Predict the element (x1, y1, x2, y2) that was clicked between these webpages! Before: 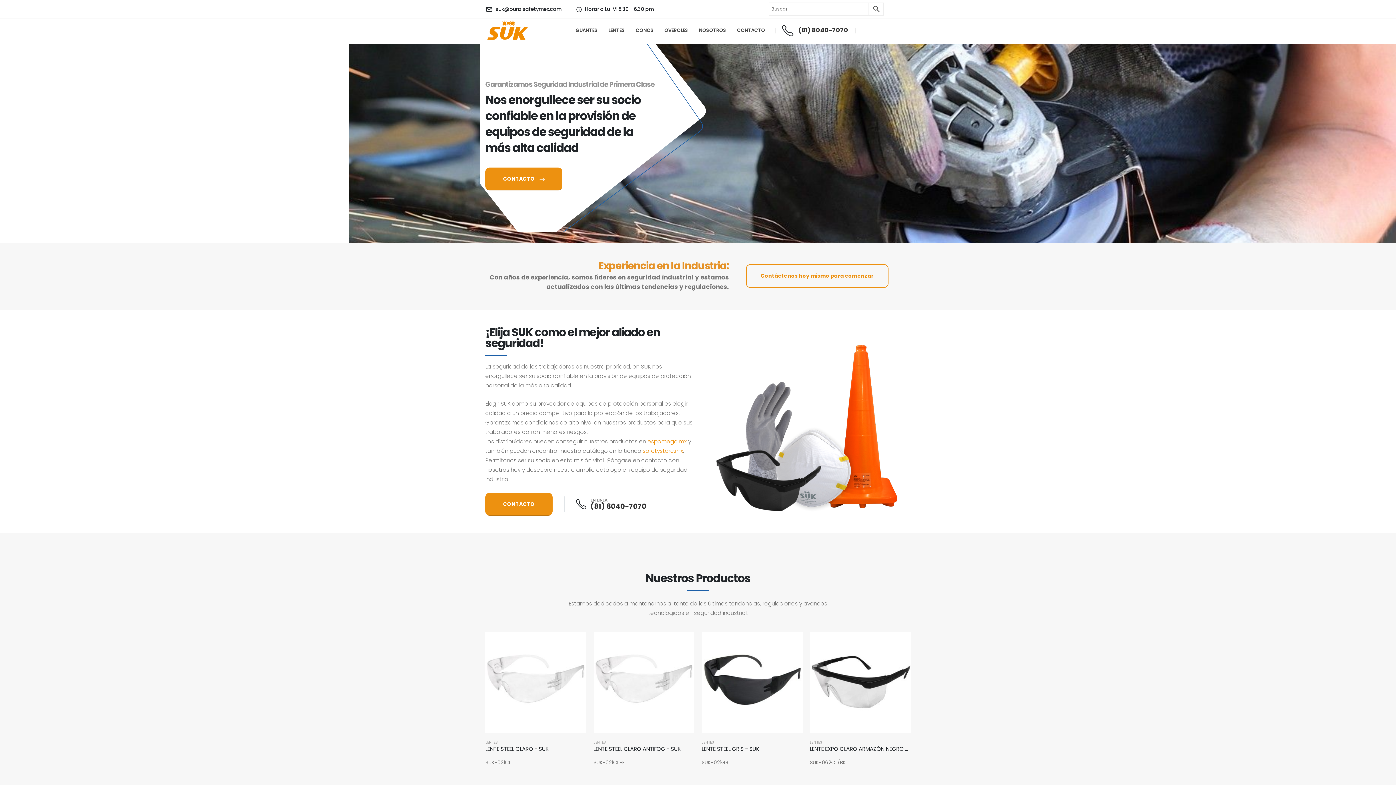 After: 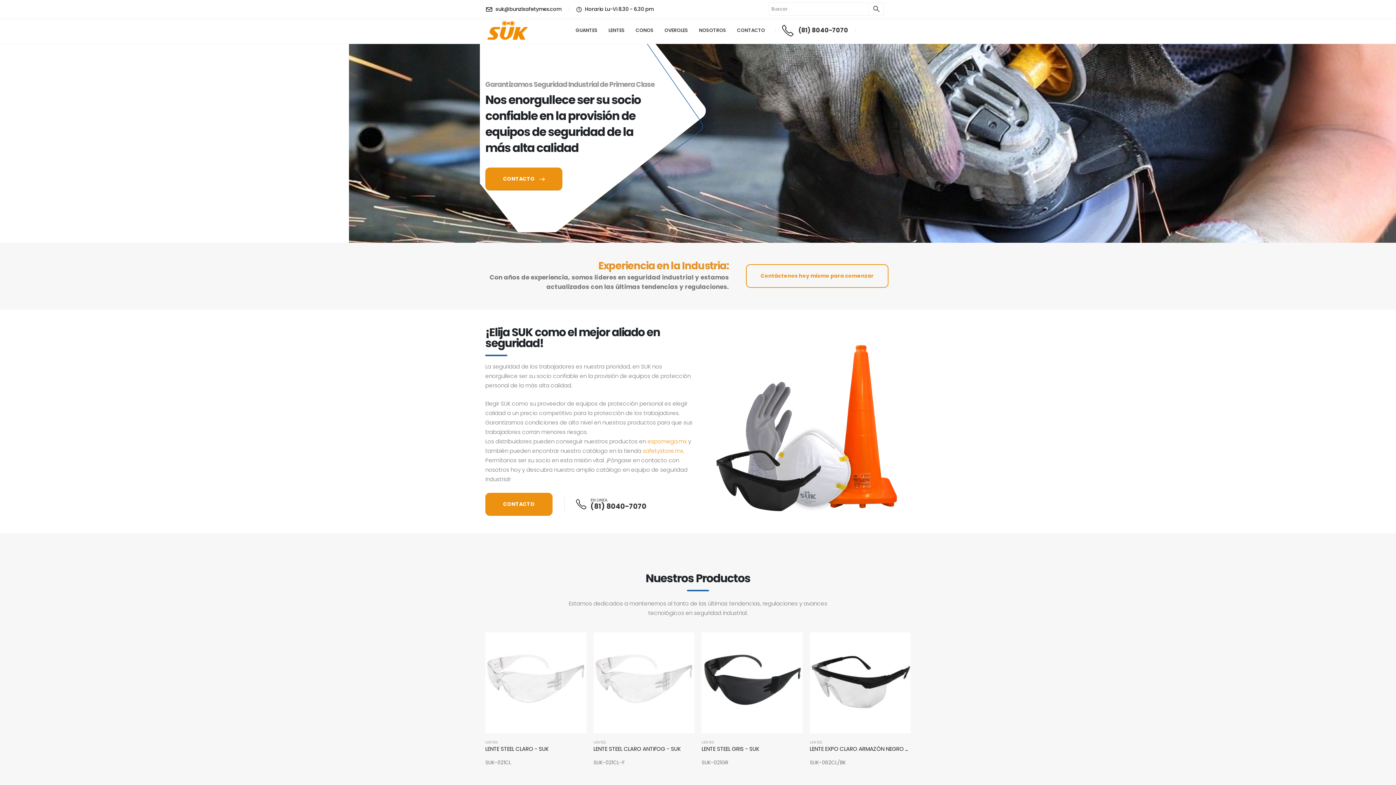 Action: label: Horario Lu-Vi 8.30 - 6.30 pm bbox: (574, 3, 653, 14)